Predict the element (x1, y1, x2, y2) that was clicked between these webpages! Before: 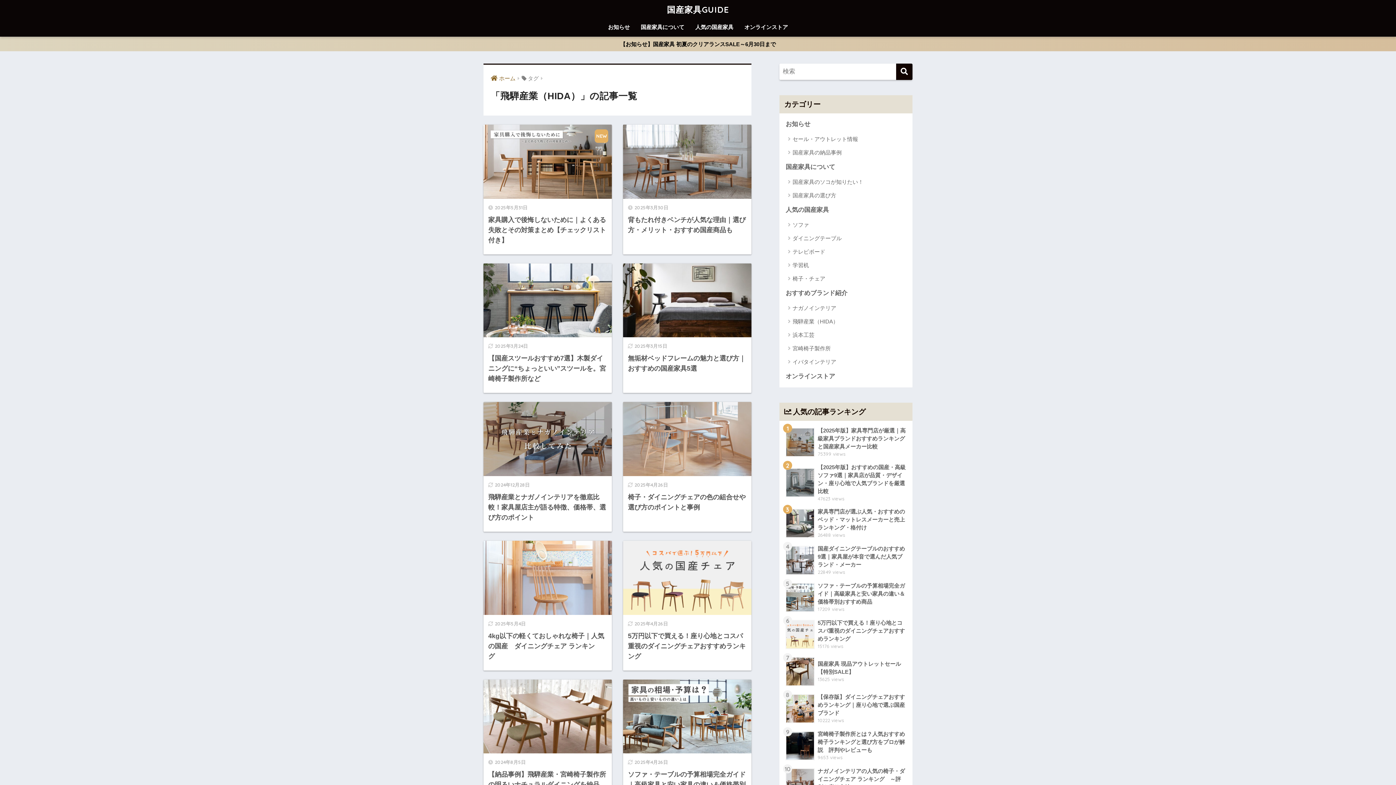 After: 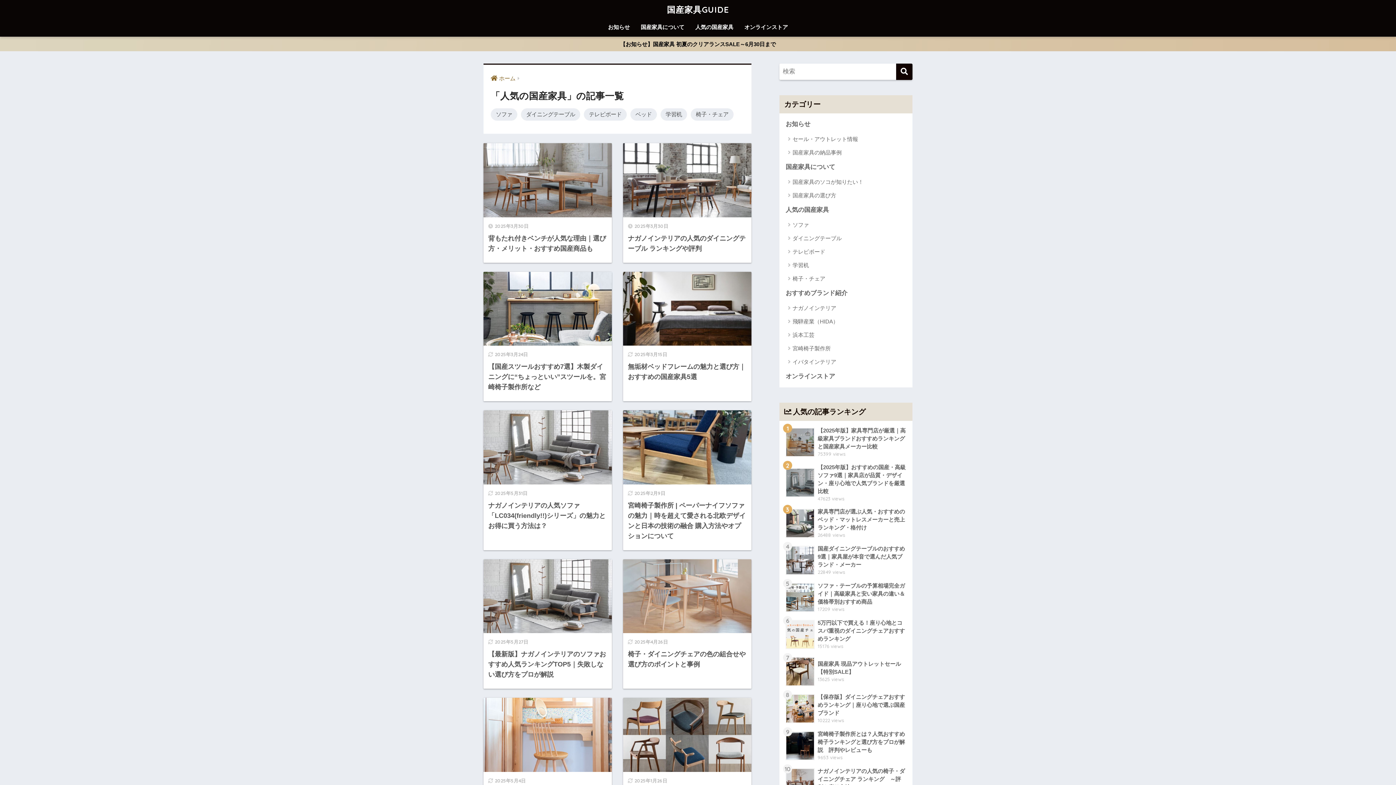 Action: label: 人気の国産家具 bbox: (690, 19, 739, 36)